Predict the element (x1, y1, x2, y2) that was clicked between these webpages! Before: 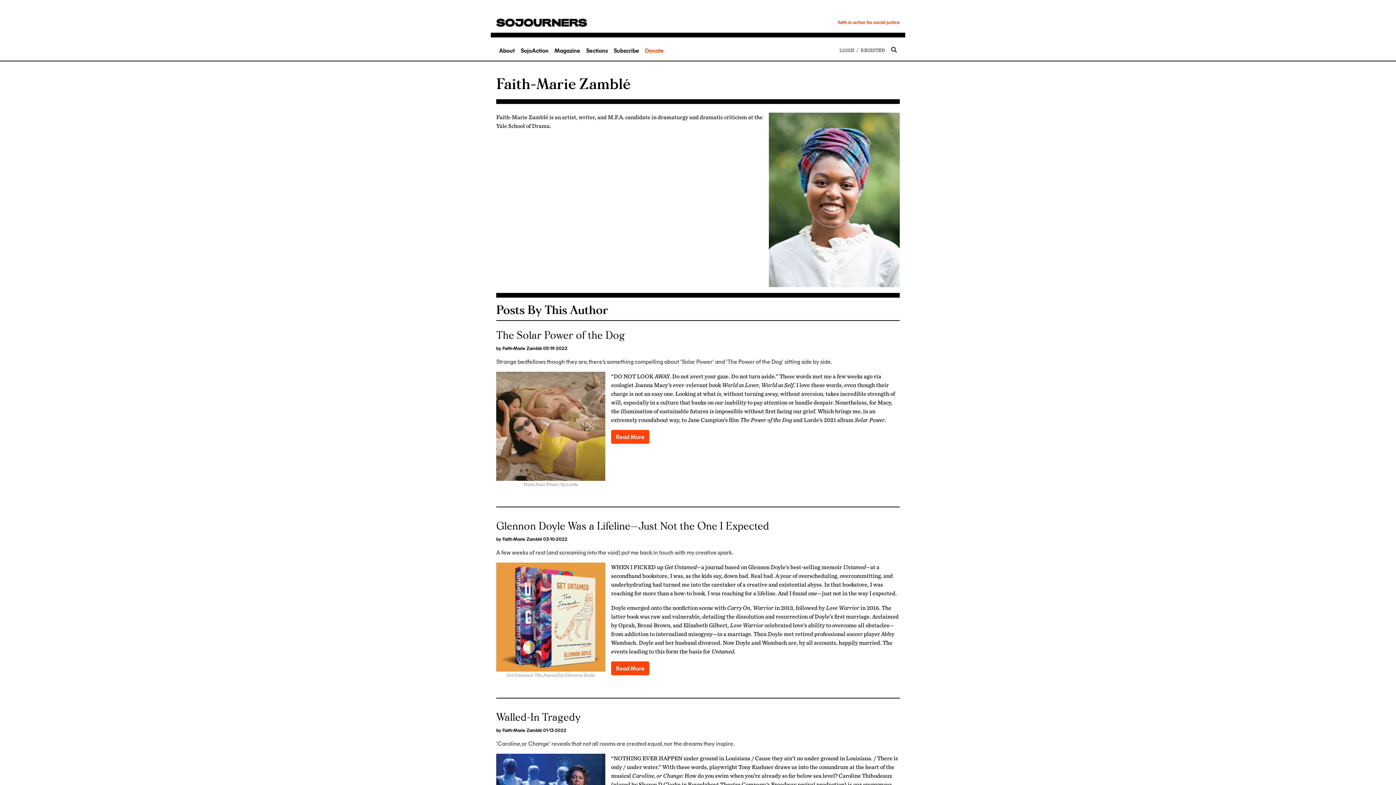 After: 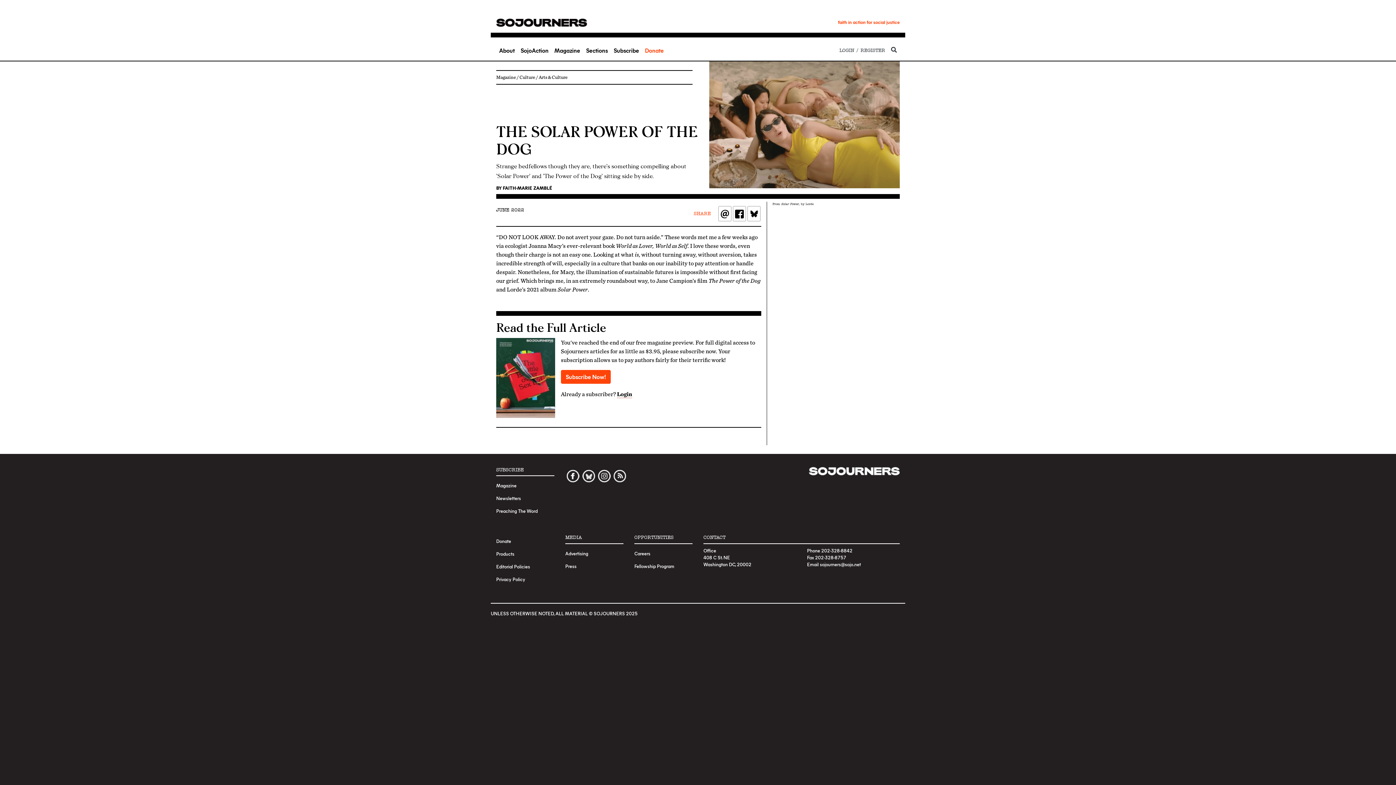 Action: bbox: (496, 422, 605, 429)